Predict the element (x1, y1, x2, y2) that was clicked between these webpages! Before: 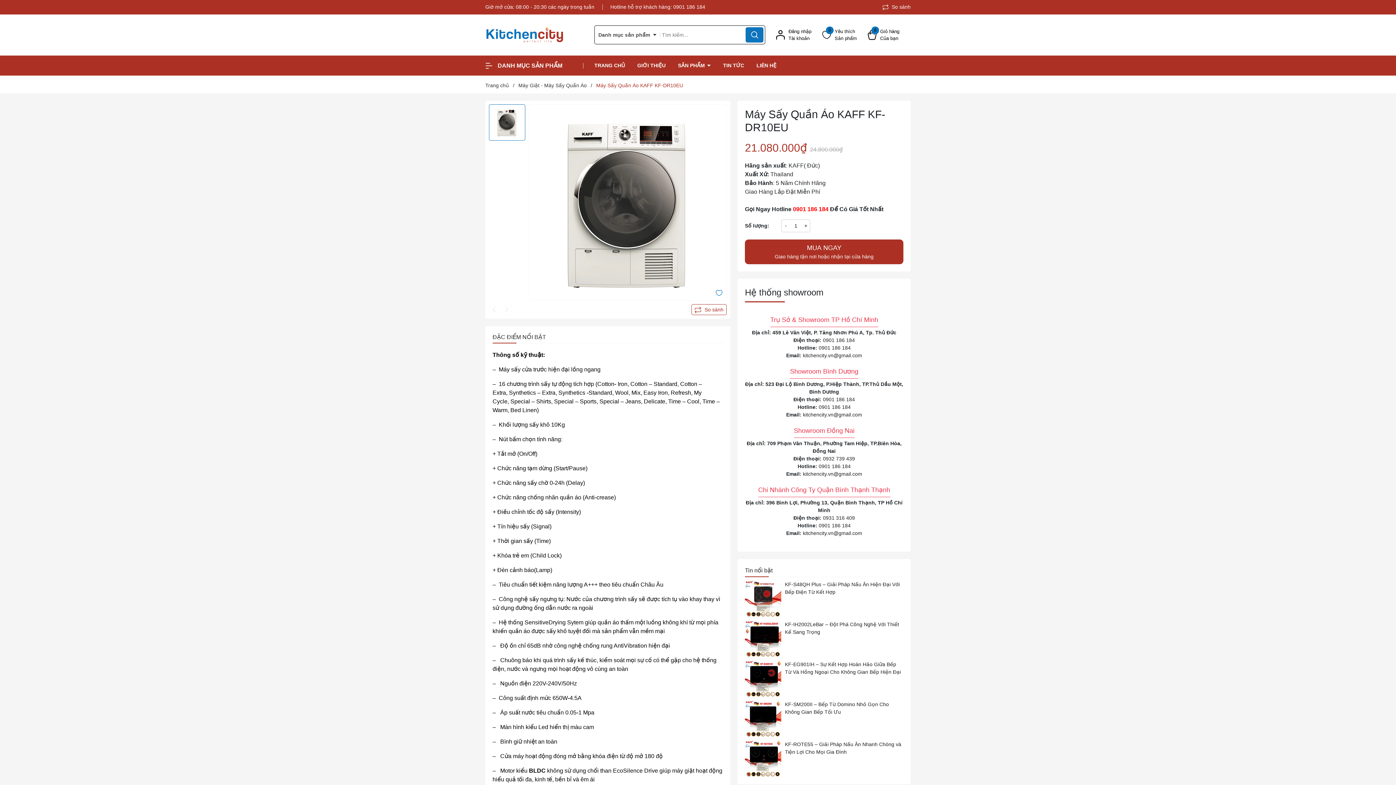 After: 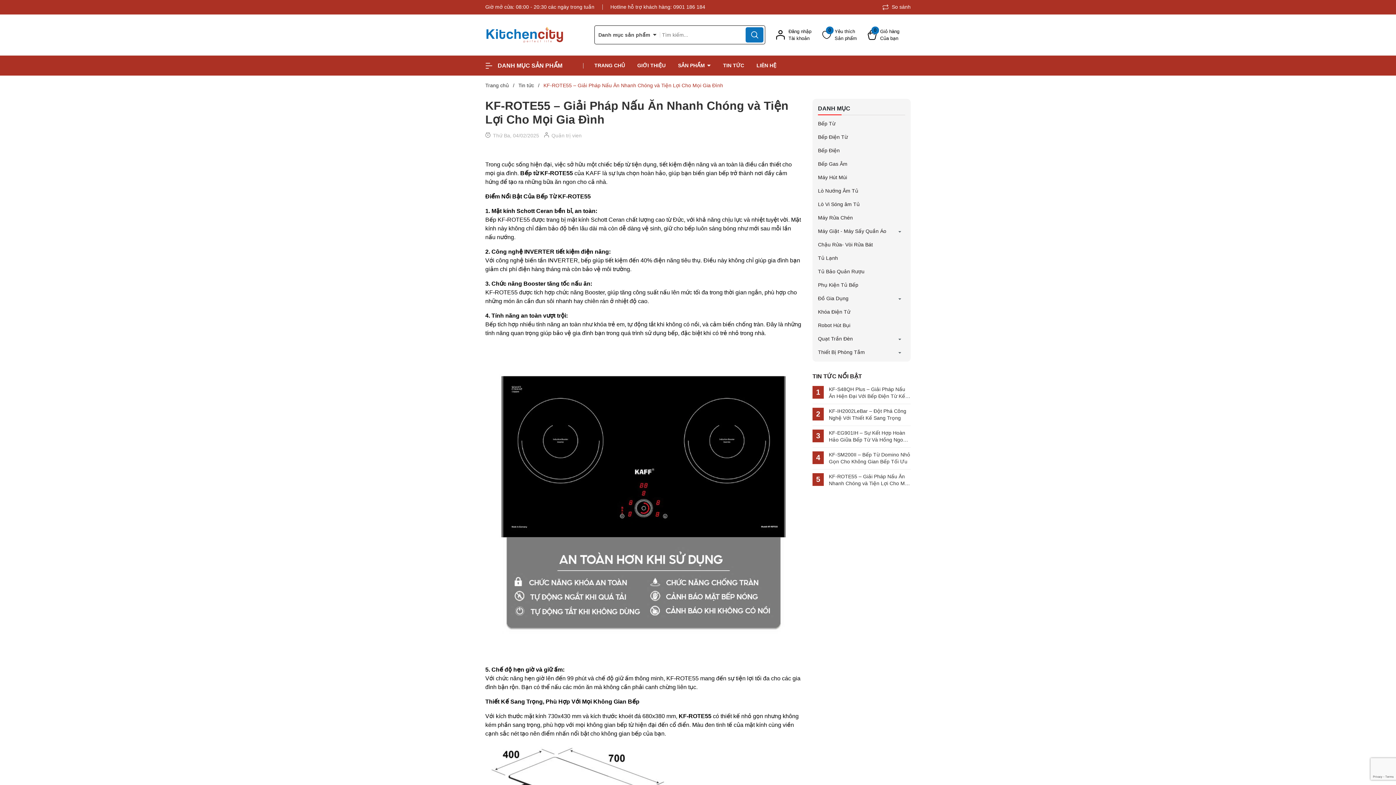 Action: label: KF-ROTE55 – Giải Pháp Nấu Ăn Nhanh Chóng và Tiện Lợi Cho Mọi Gia Đình bbox: (785, 741, 903, 756)